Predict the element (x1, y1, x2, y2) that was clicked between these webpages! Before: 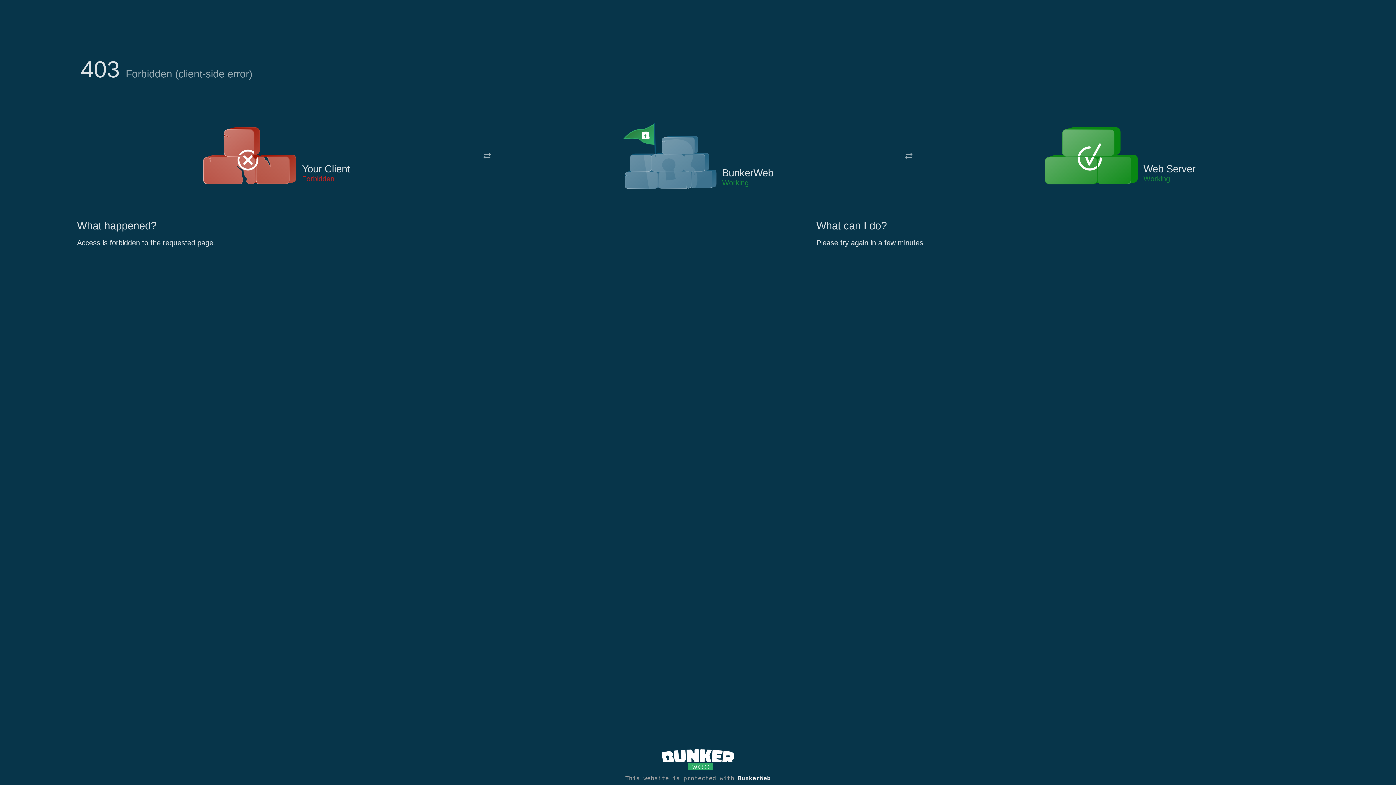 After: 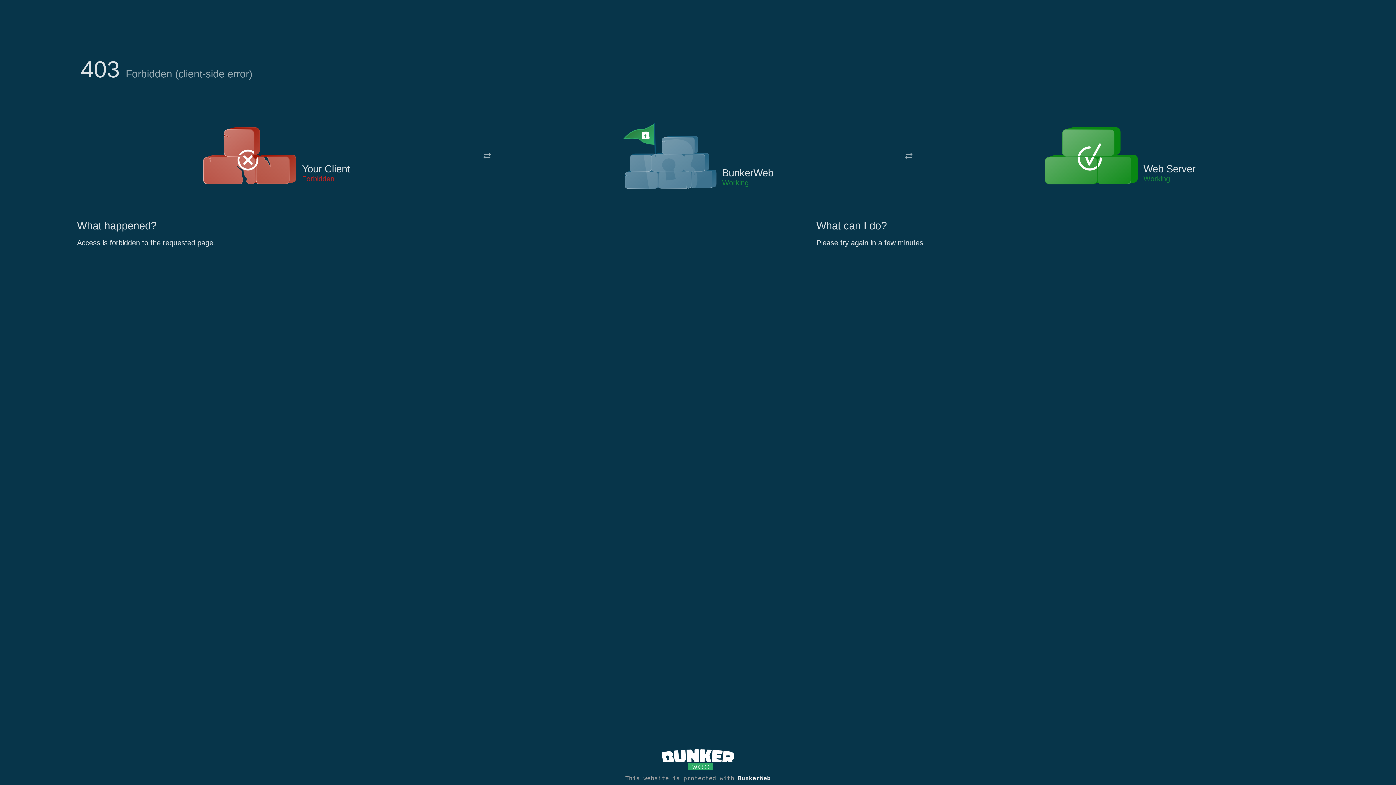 Action: bbox: (622, 122, 717, 191)